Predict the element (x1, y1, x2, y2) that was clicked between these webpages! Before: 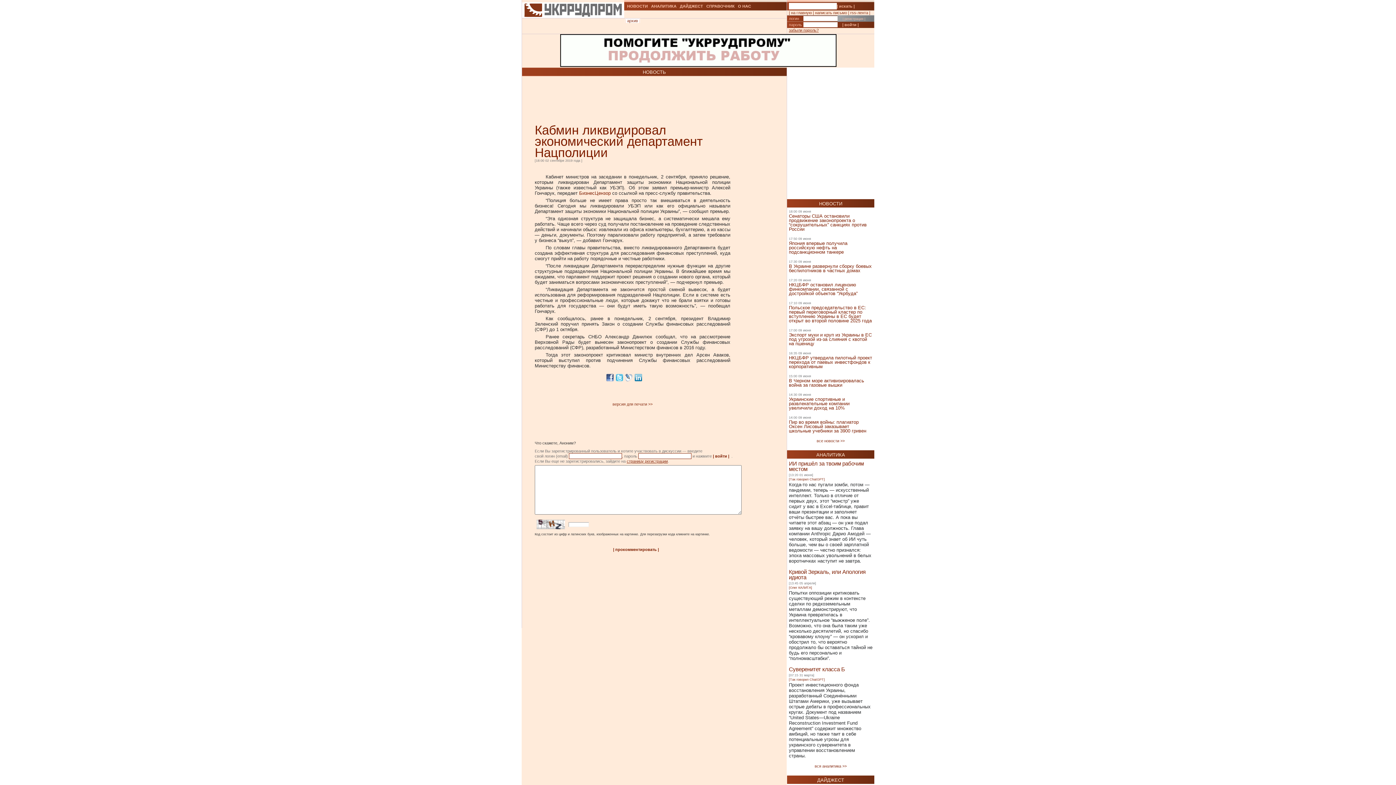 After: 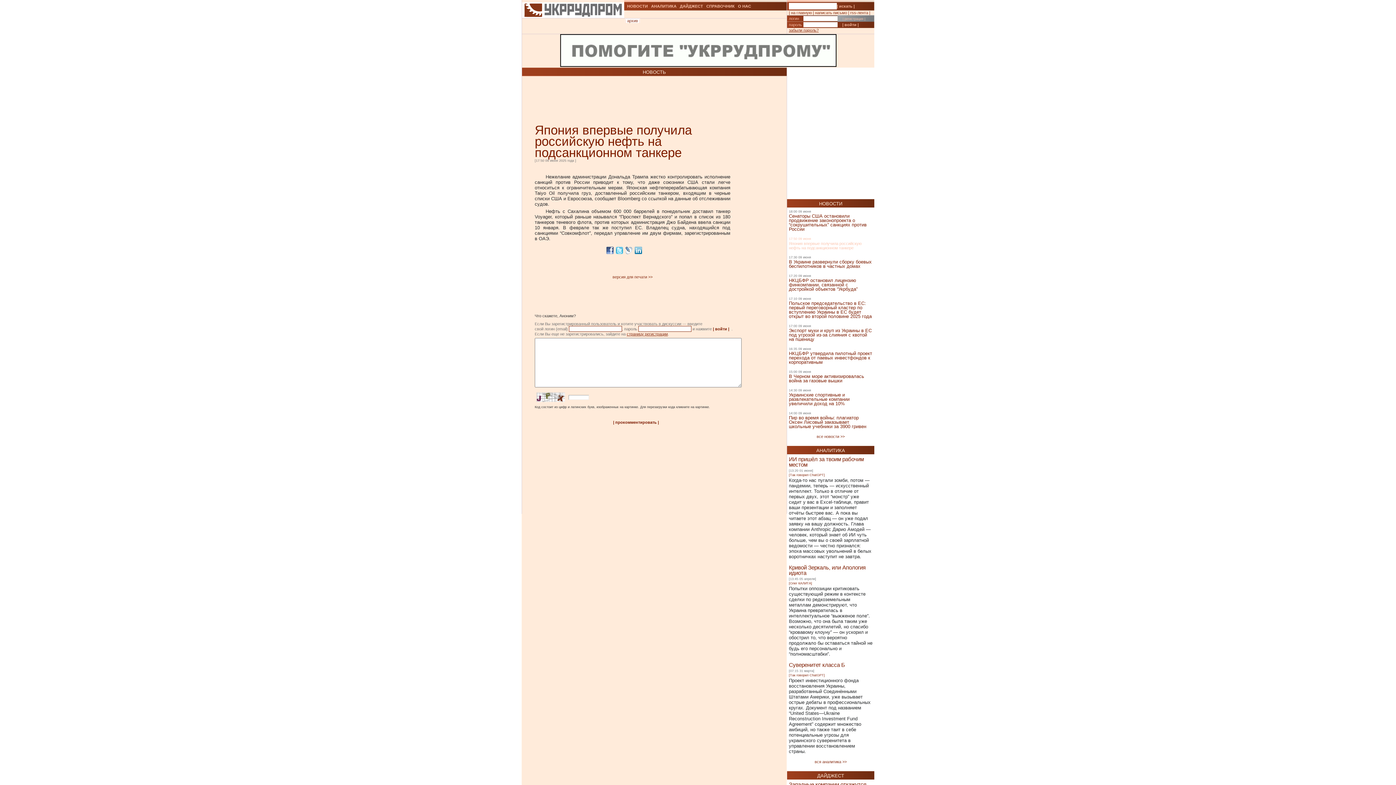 Action: bbox: (789, 109, 847, 123) label: Япония впервые получила российскую нефть на подсанкционном танкере